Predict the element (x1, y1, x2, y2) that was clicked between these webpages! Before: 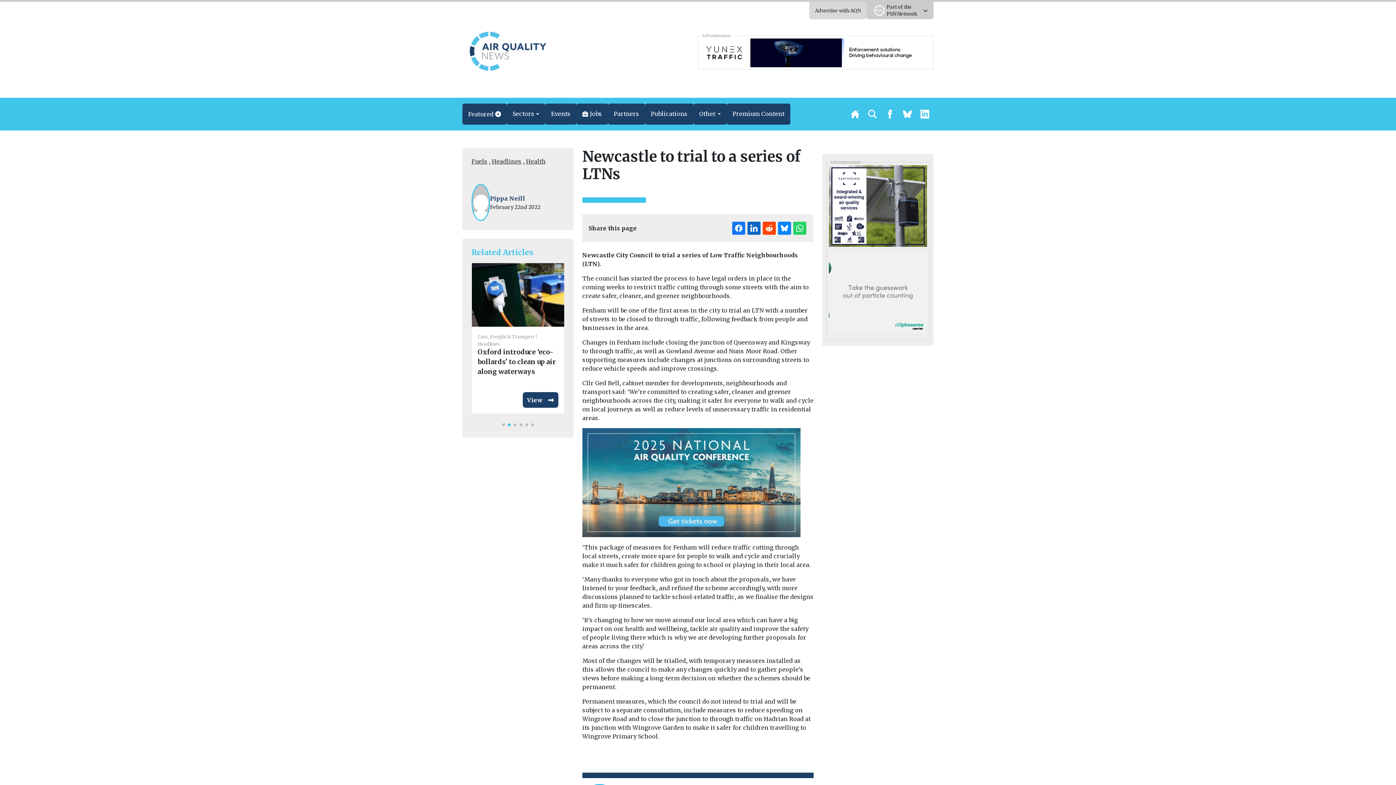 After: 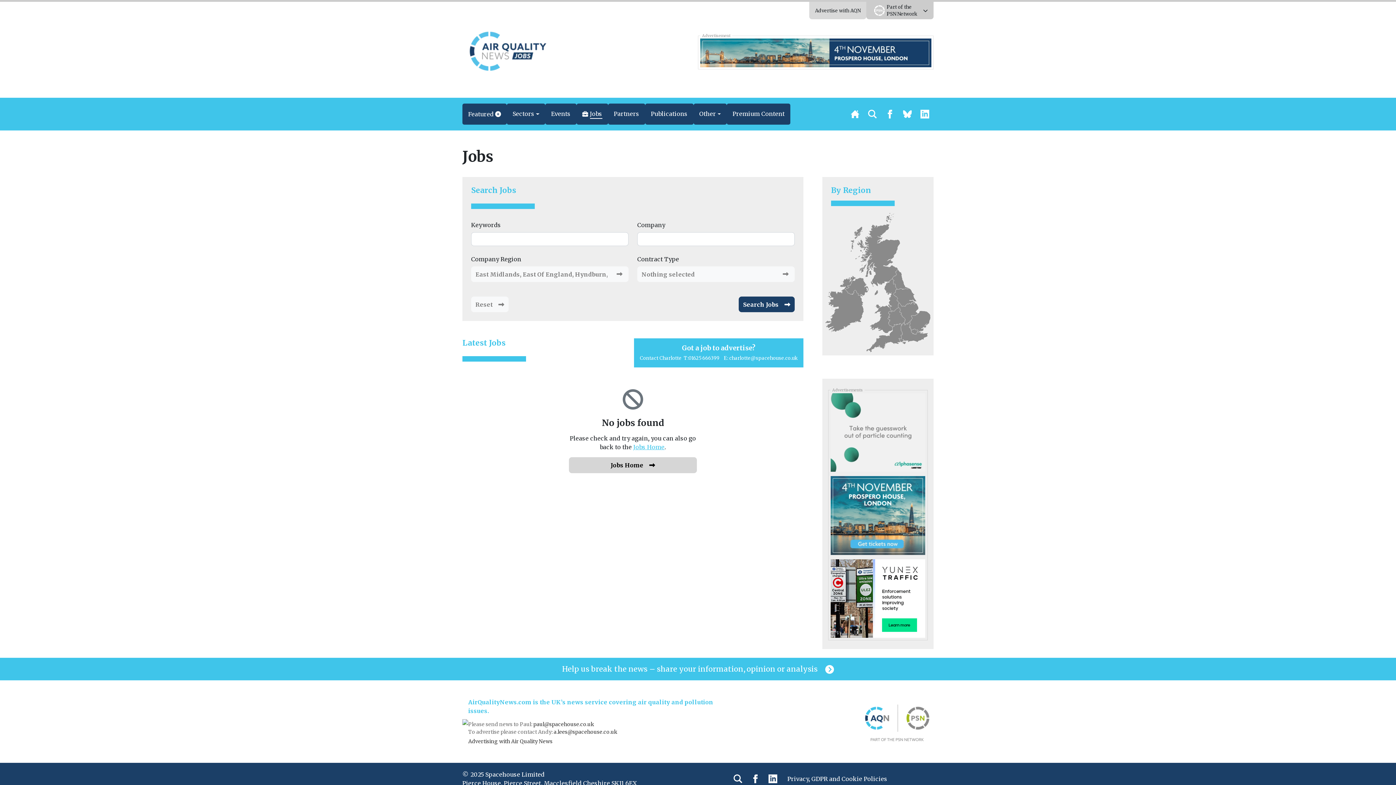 Action: bbox: (576, 103, 608, 124) label: Jobs